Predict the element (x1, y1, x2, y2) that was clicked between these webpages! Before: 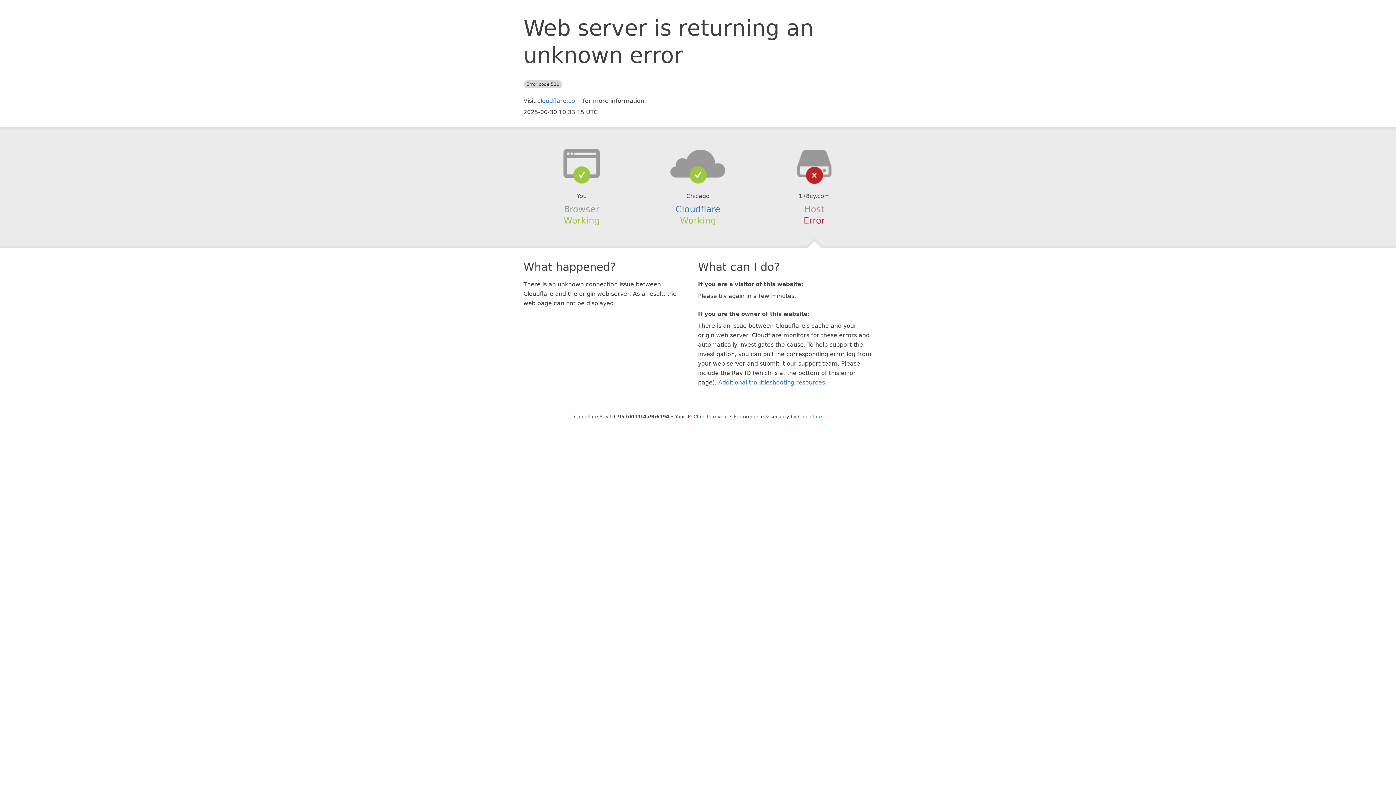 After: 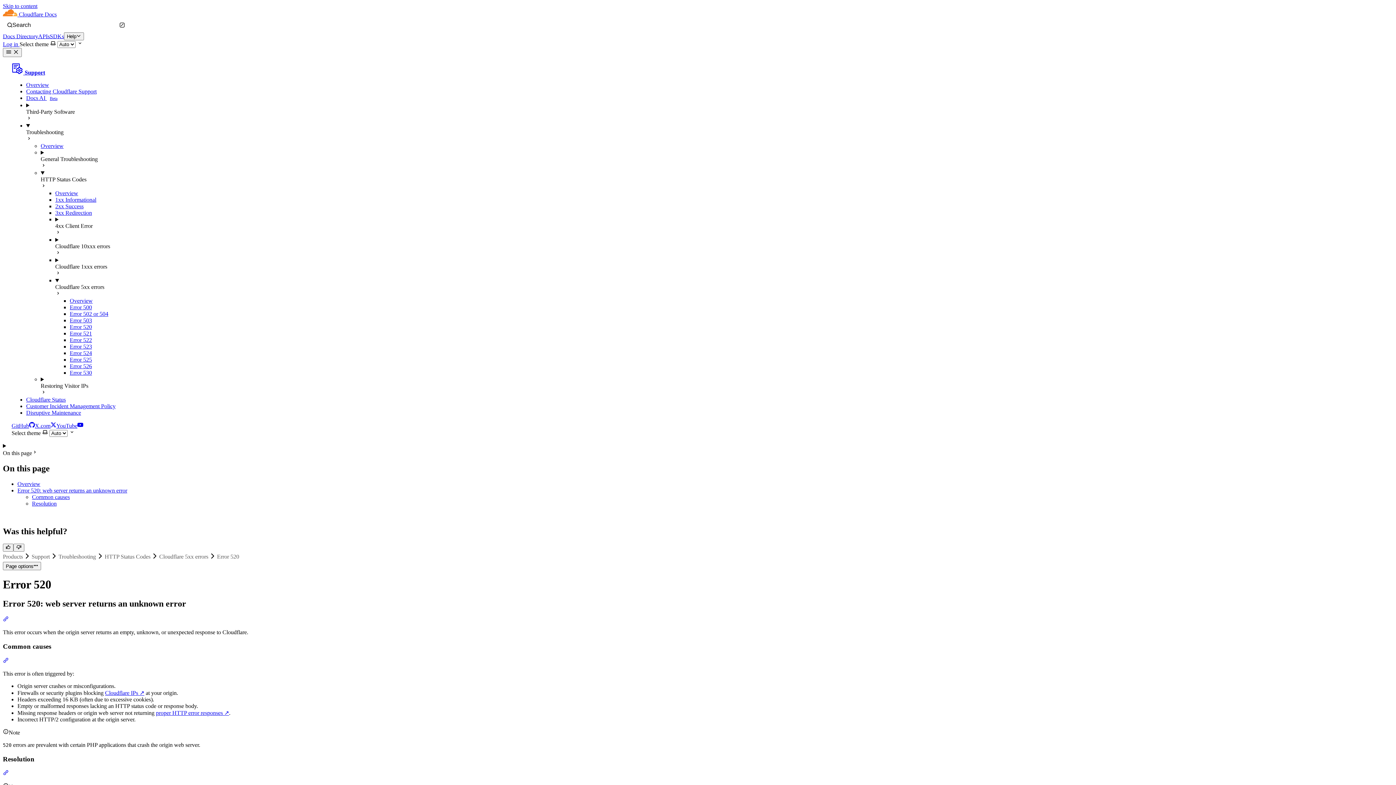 Action: label: Additional troubleshooting resources bbox: (718, 379, 825, 386)